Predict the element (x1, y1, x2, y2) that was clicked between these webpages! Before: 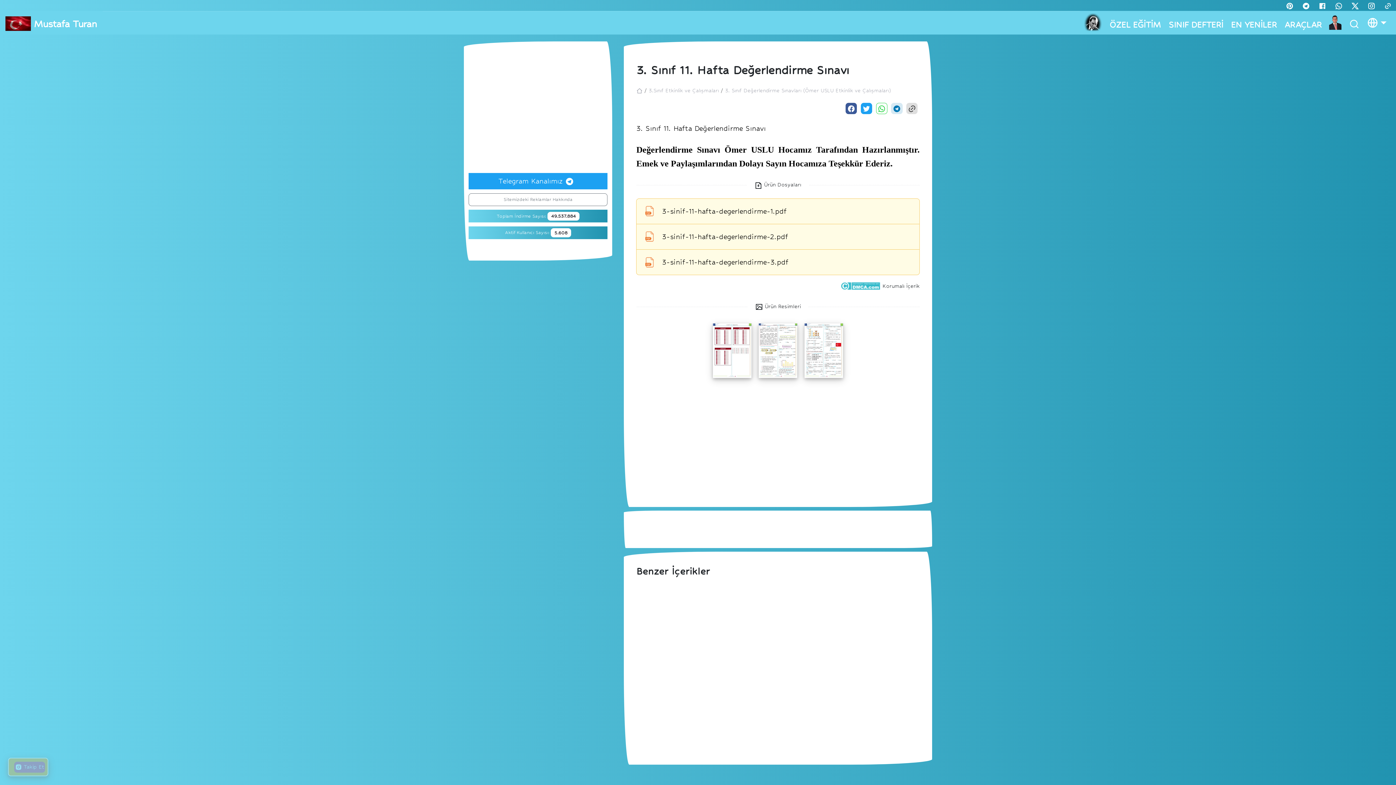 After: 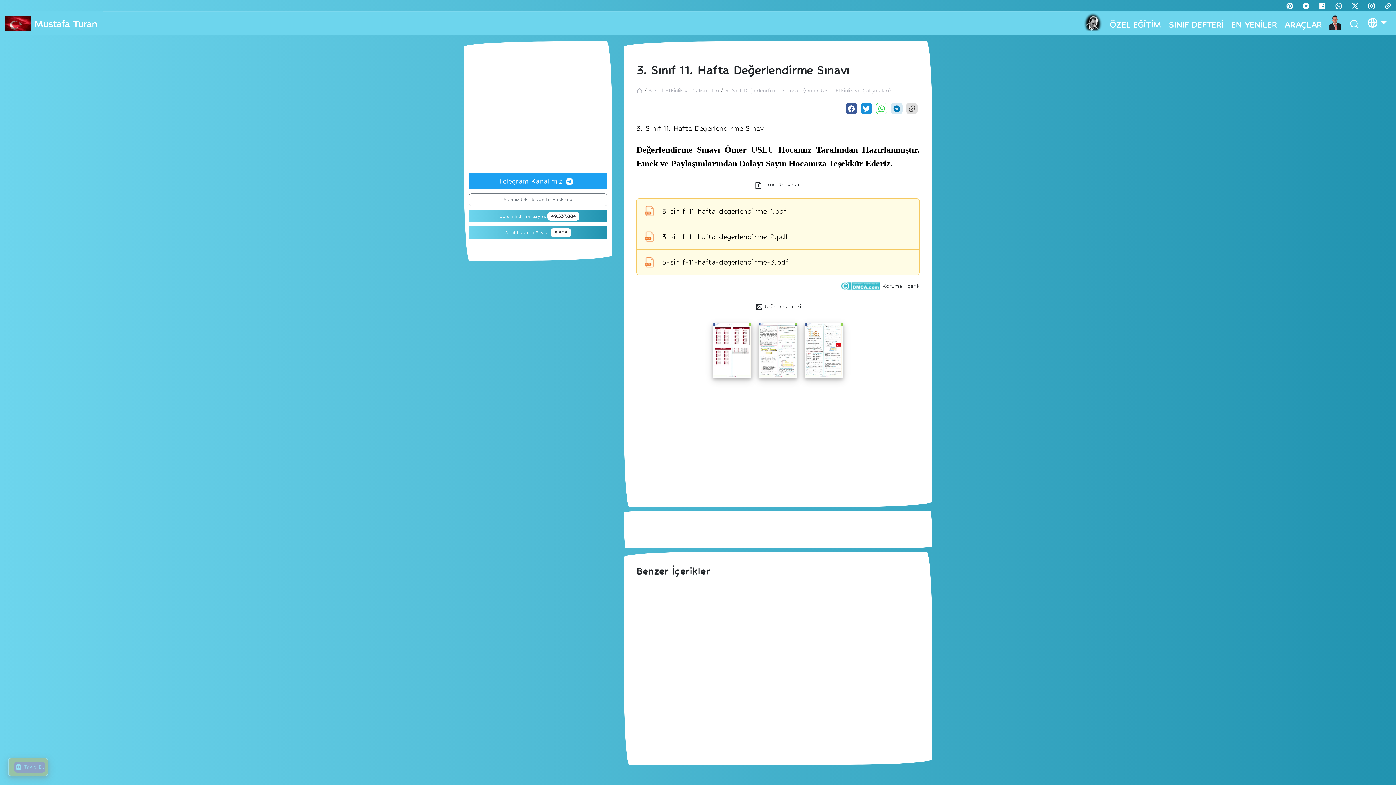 Action: bbox: (860, 103, 872, 114)